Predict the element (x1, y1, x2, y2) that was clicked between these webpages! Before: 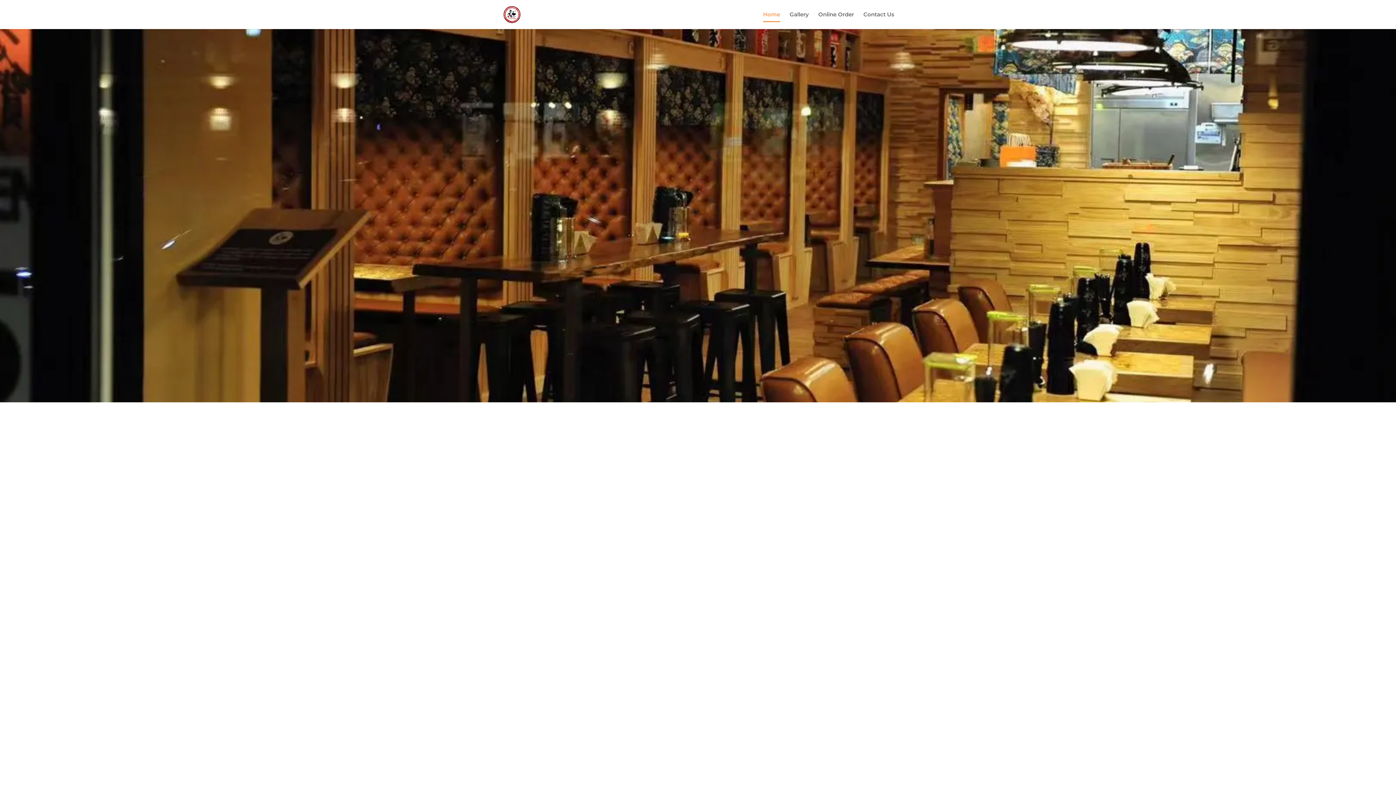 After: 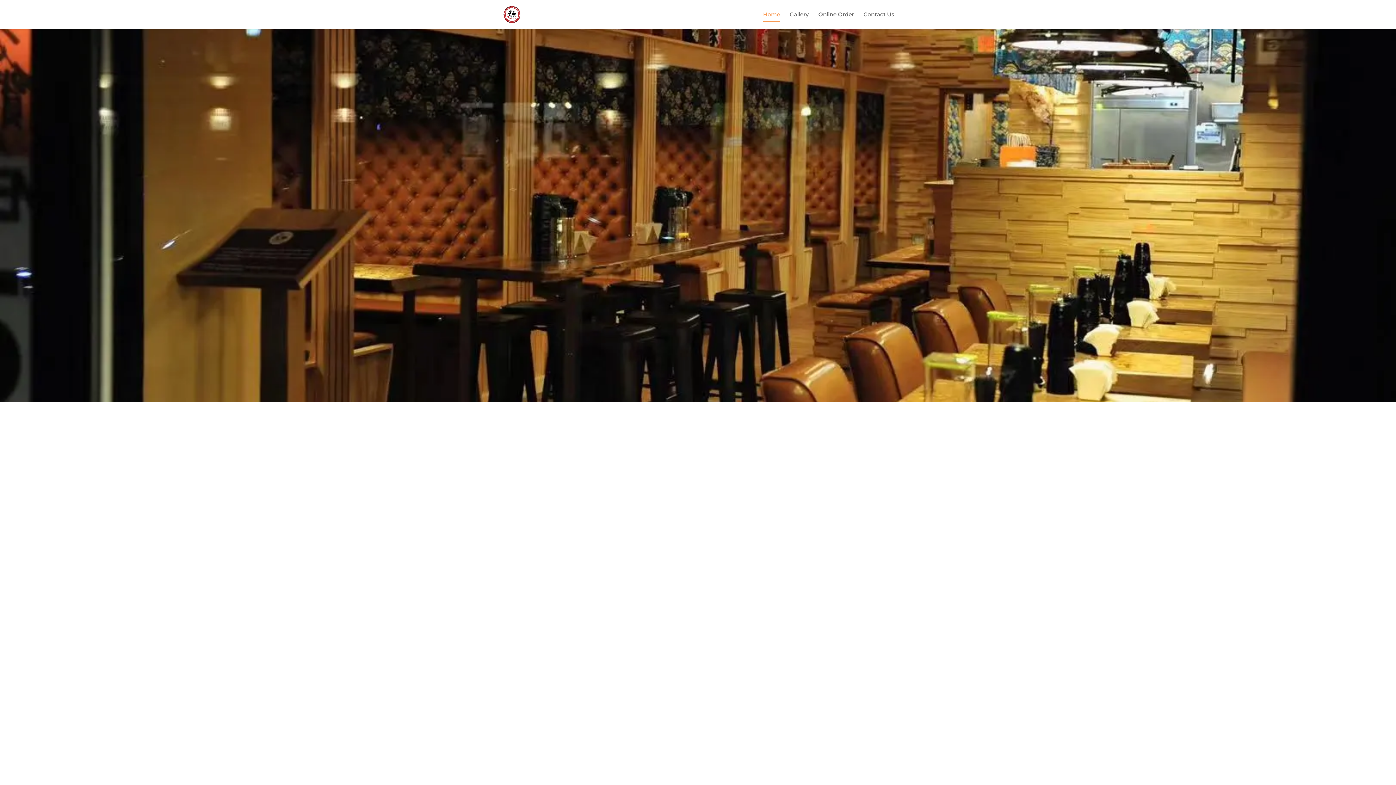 Action: bbox: (503, 10, 521, 17)